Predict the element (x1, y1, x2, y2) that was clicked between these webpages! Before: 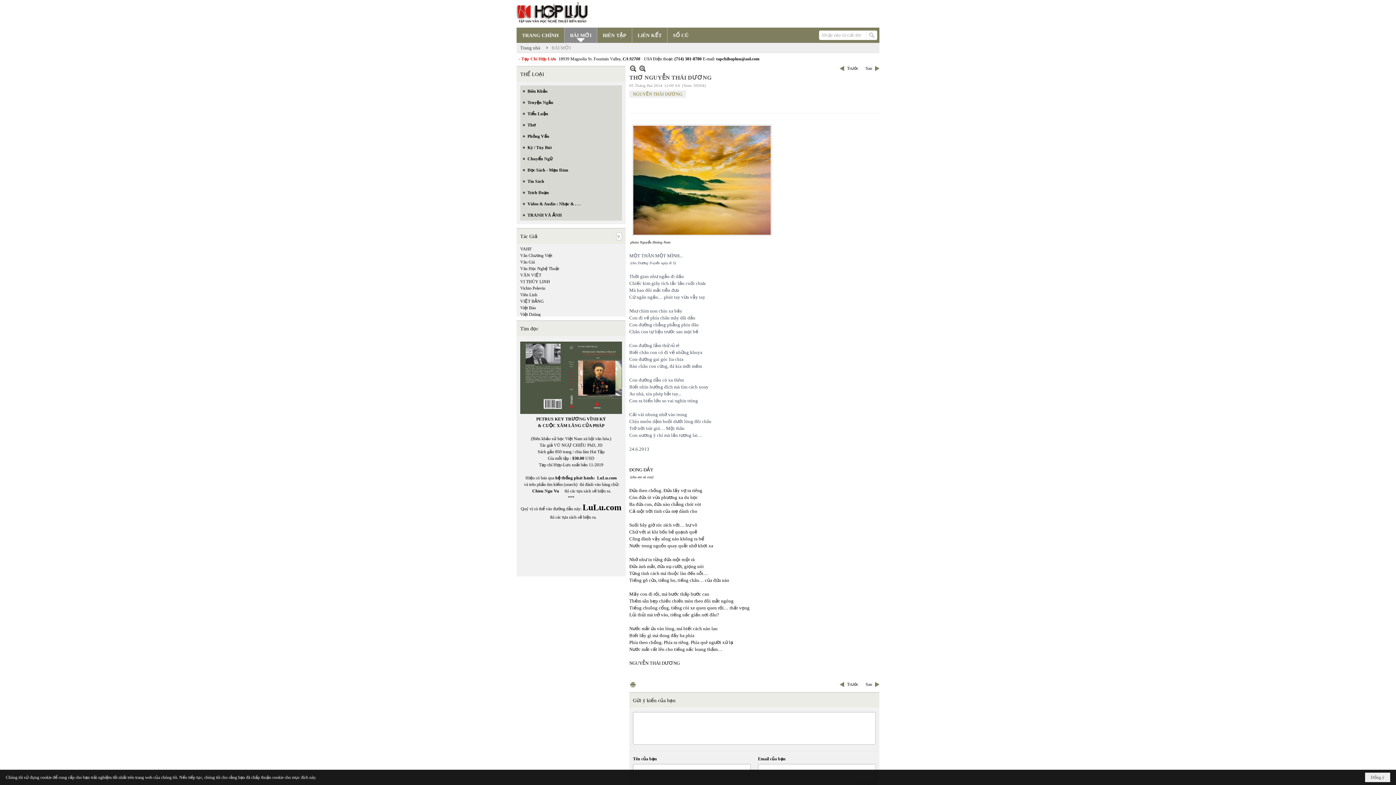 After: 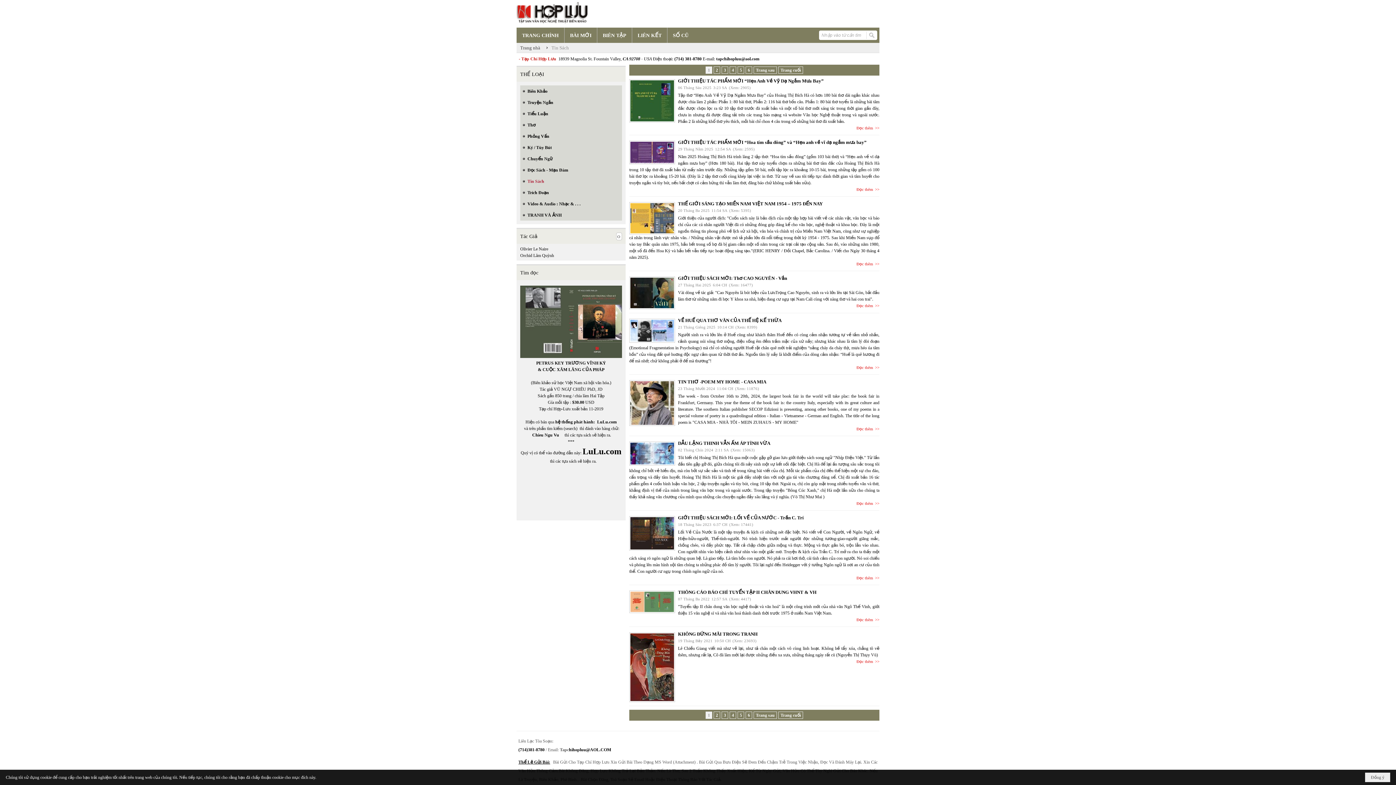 Action: bbox: (520, 175, 622, 186) label: Tin Sách